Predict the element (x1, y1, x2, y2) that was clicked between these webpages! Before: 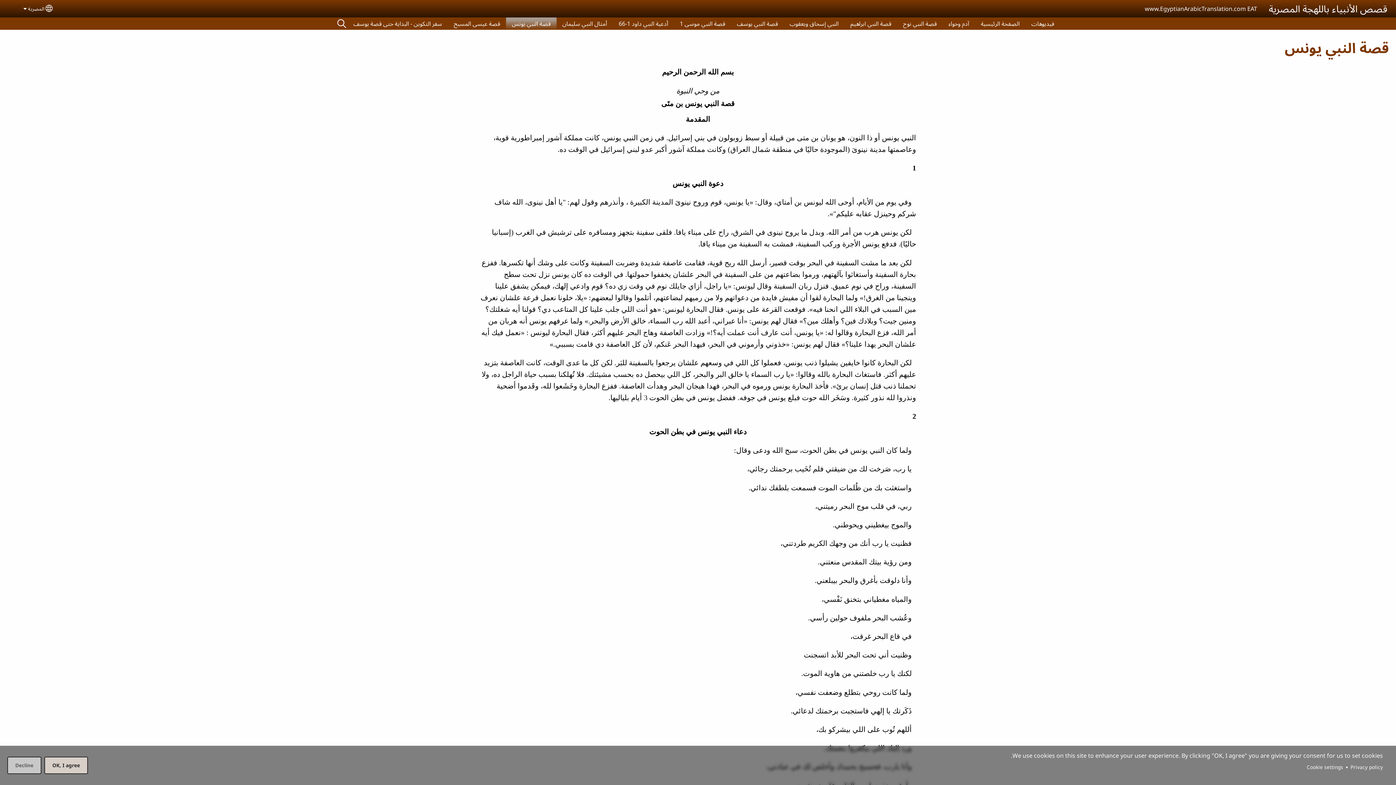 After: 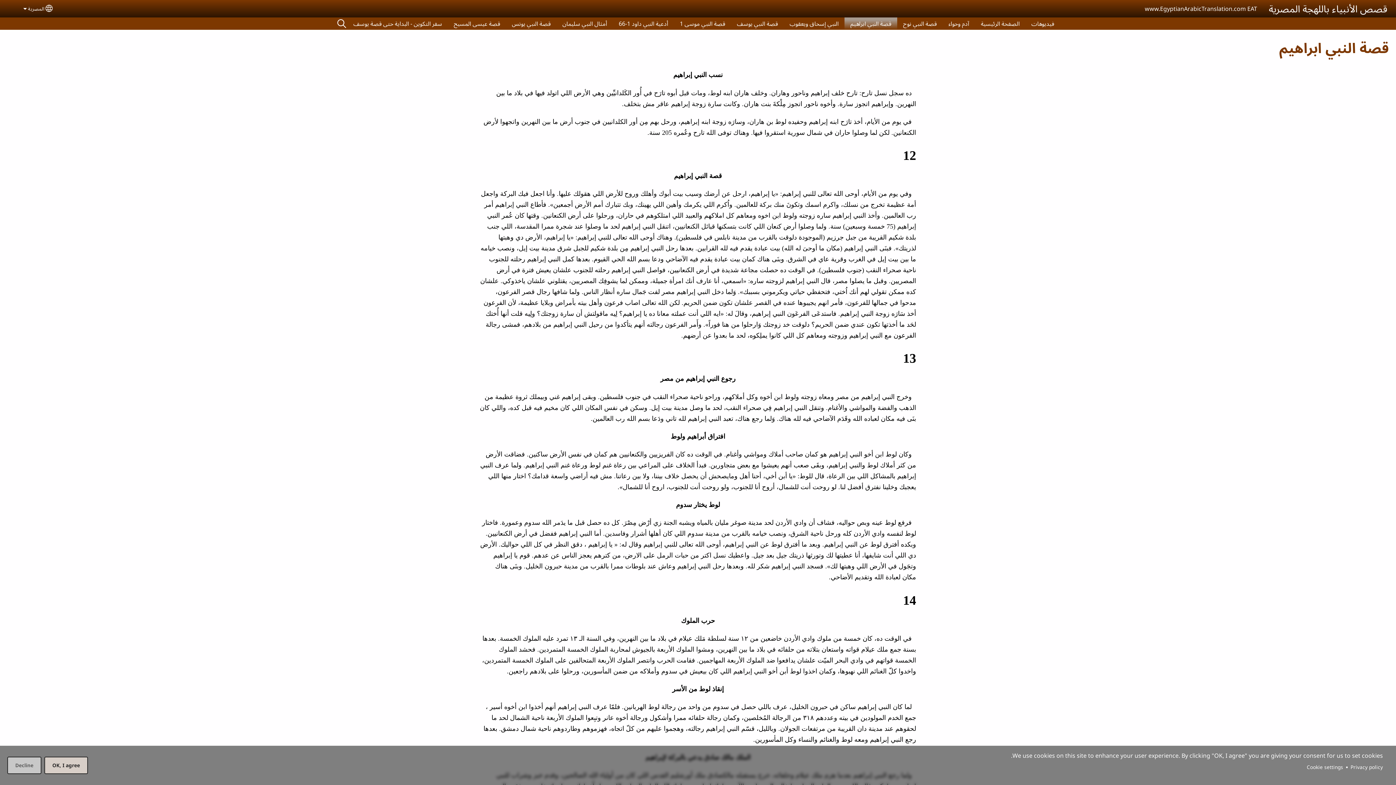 Action: label: قصة النبي ابراهيم bbox: (844, 17, 897, 29)